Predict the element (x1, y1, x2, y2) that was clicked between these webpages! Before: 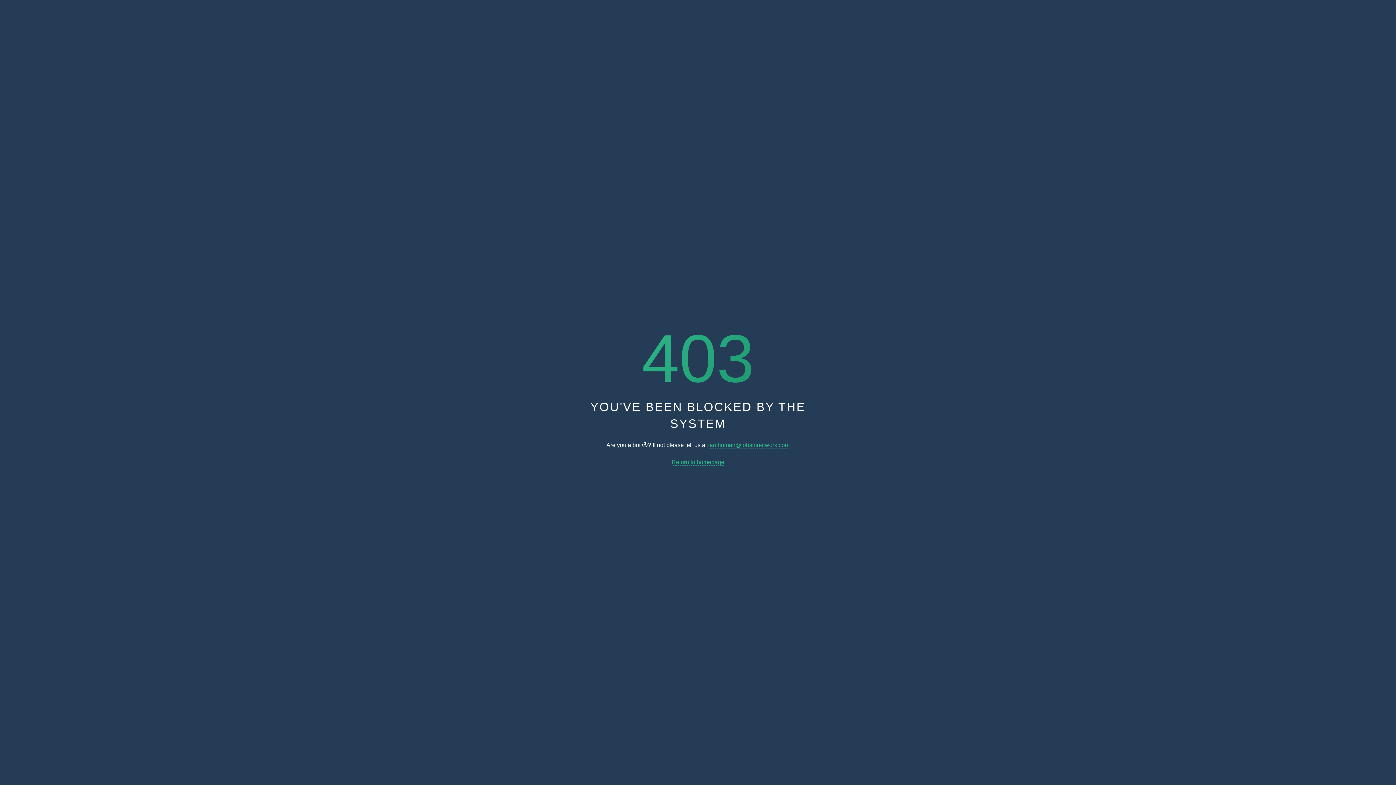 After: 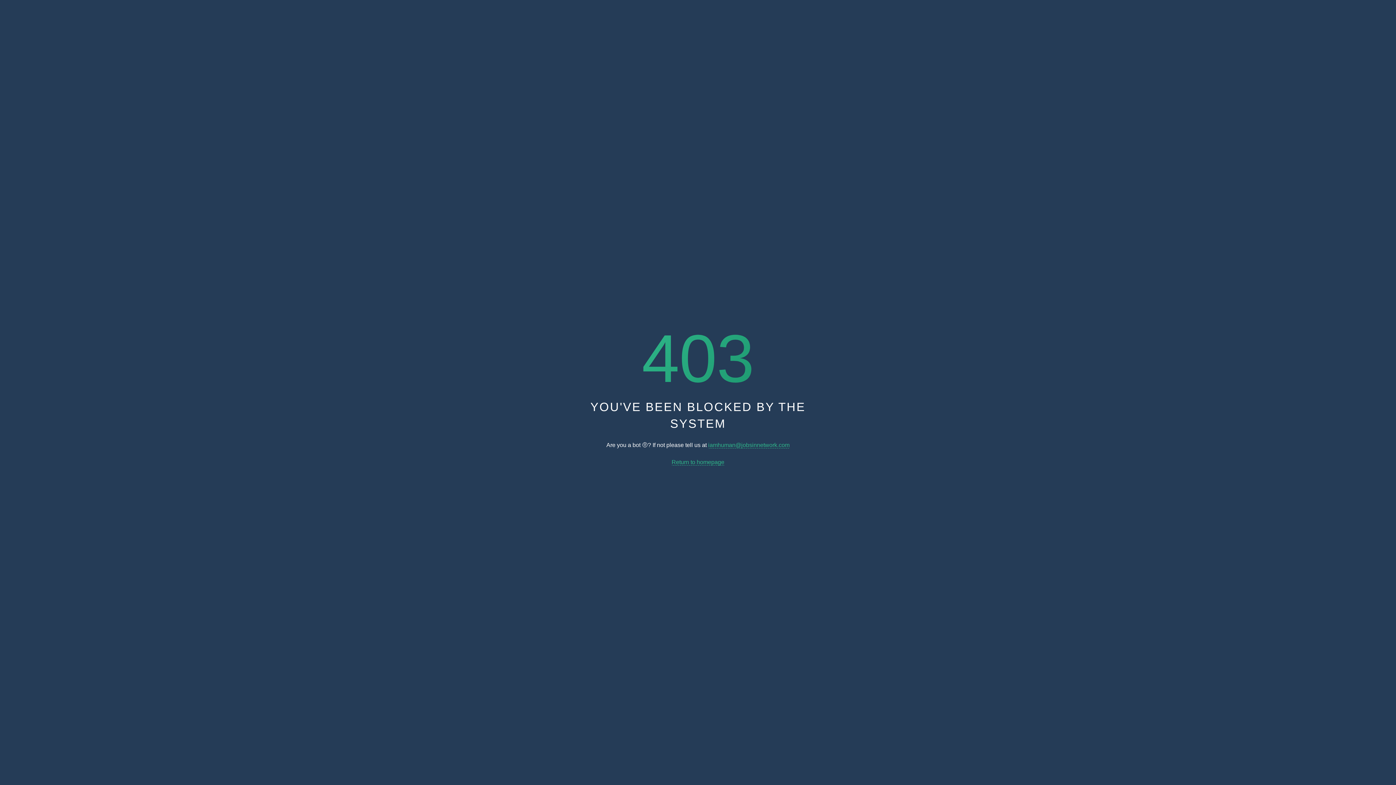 Action: bbox: (671, 459, 724, 465) label: Return to homepage